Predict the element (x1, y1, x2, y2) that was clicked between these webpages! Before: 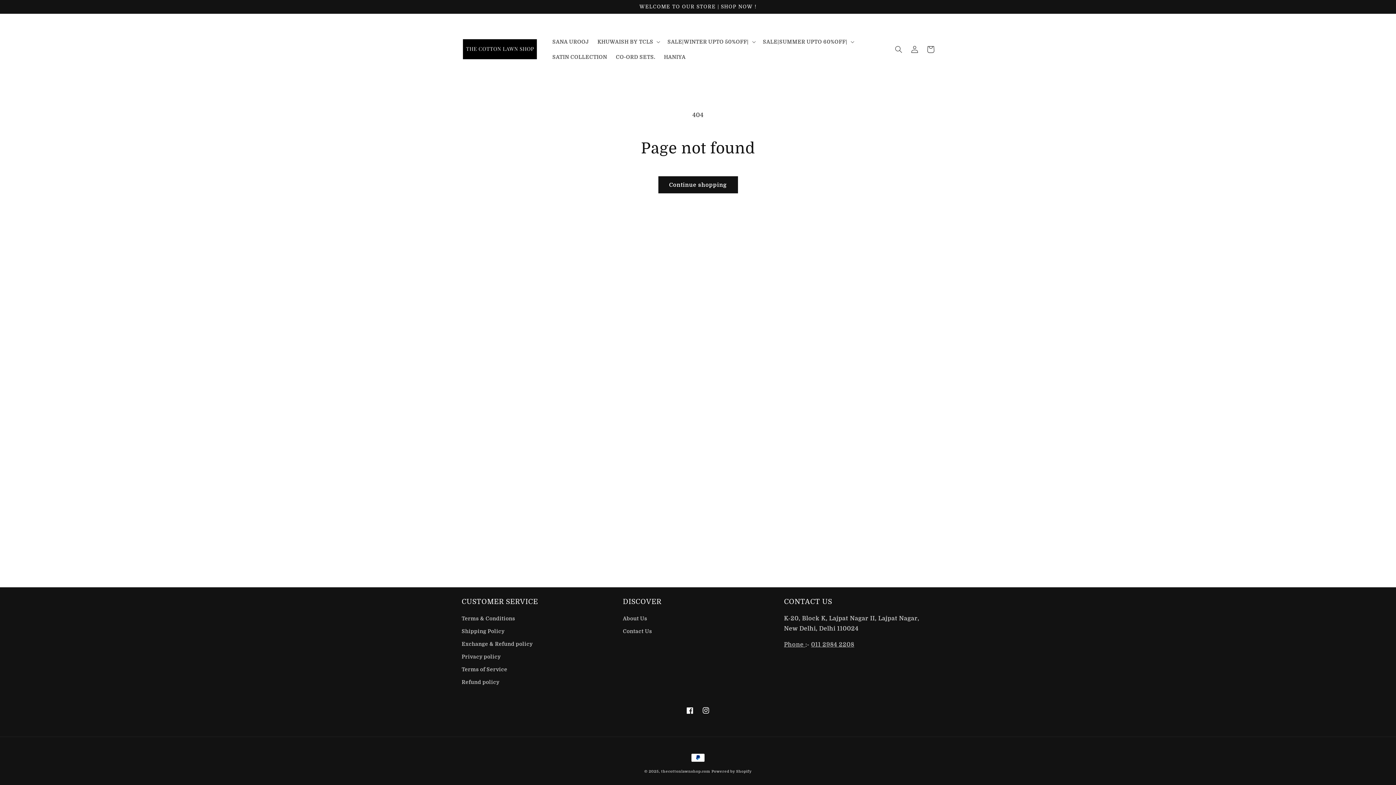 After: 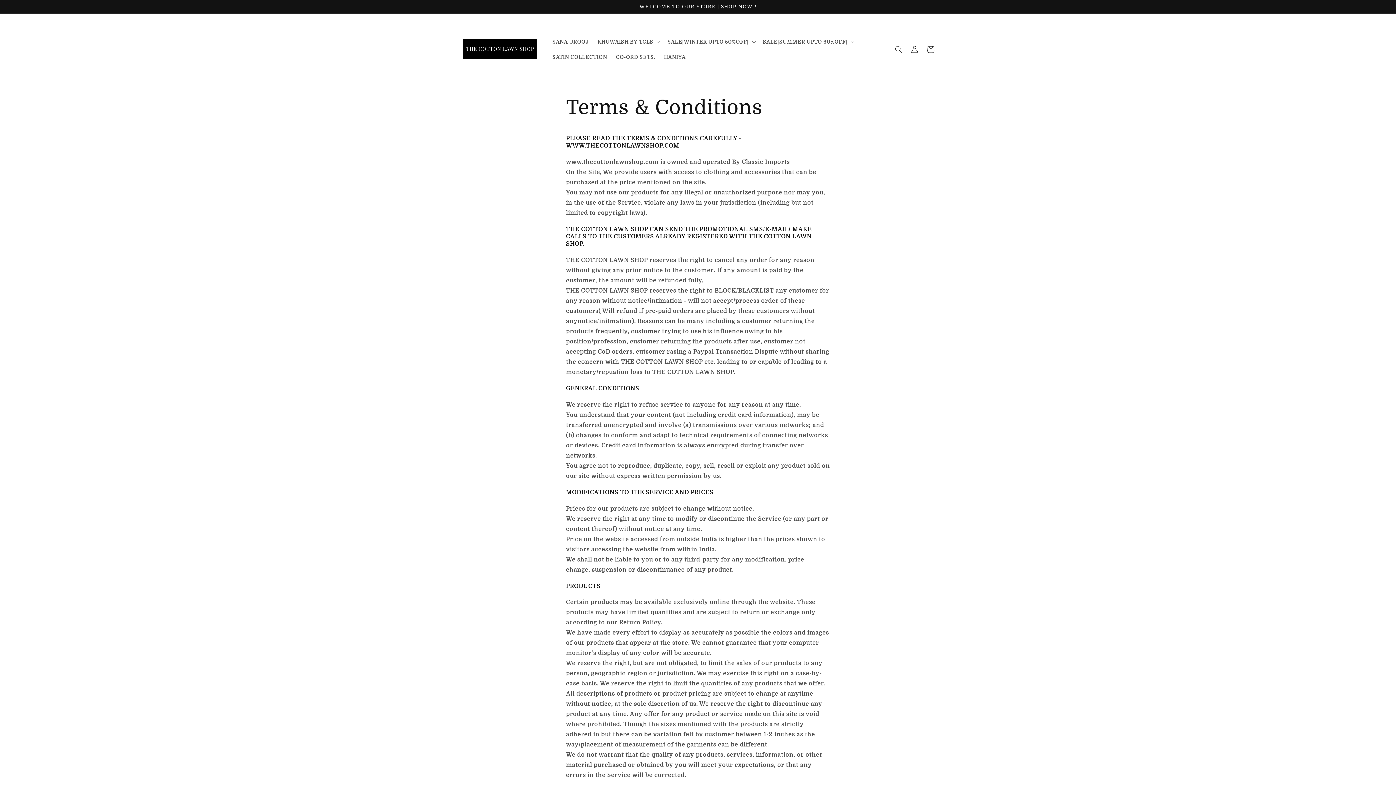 Action: label: Terms & Conditions bbox: (461, 614, 515, 625)